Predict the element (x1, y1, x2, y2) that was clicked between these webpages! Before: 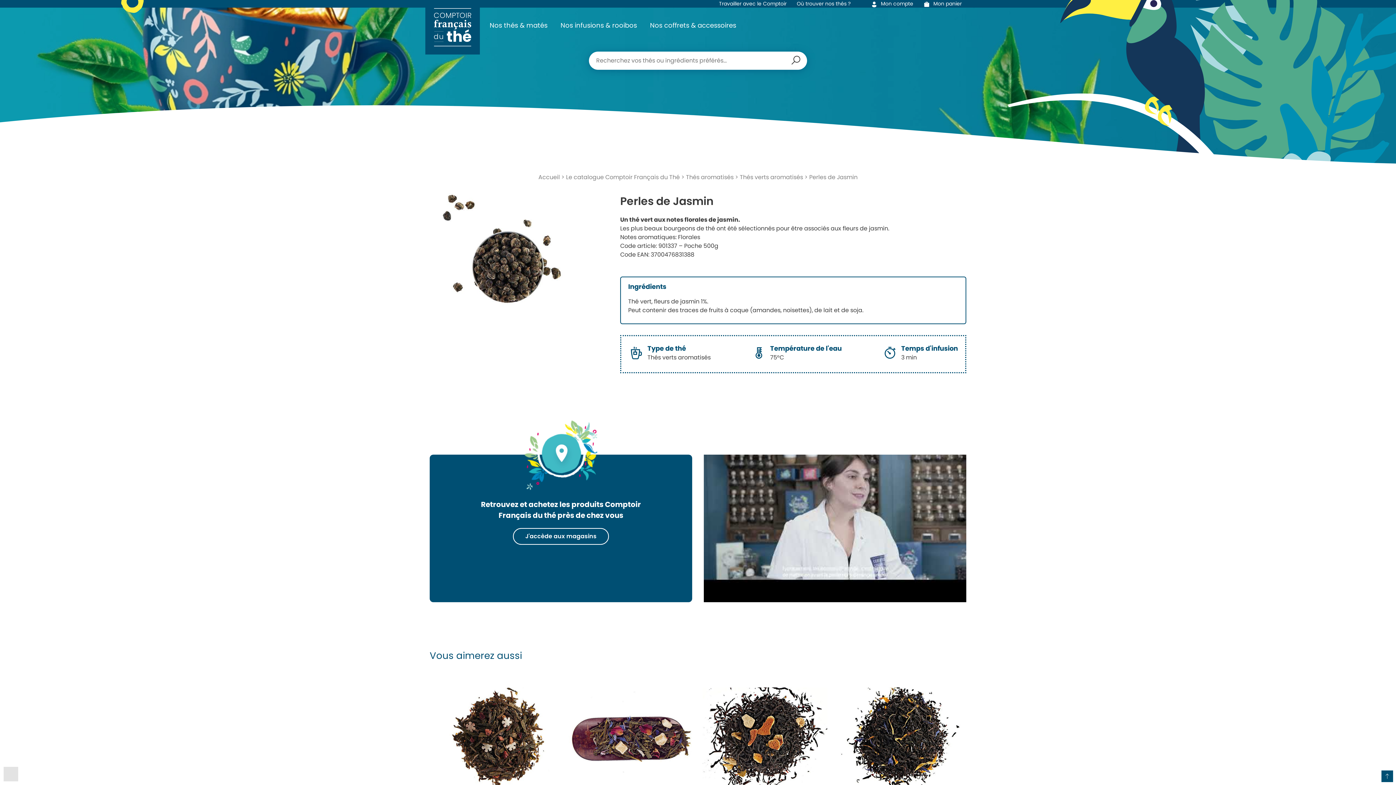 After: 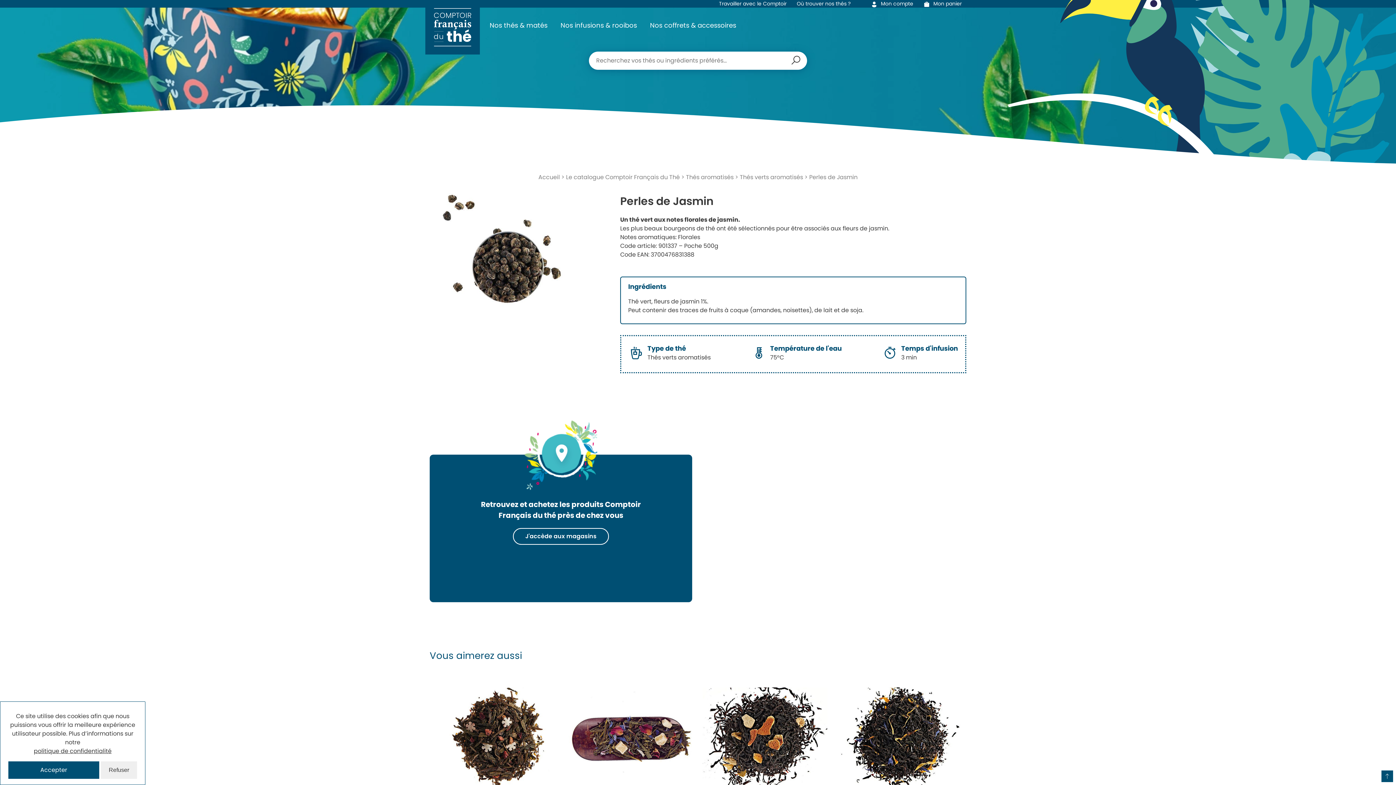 Action: bbox: (704, 455, 966, 602) label: Lire la vidéo Youtube